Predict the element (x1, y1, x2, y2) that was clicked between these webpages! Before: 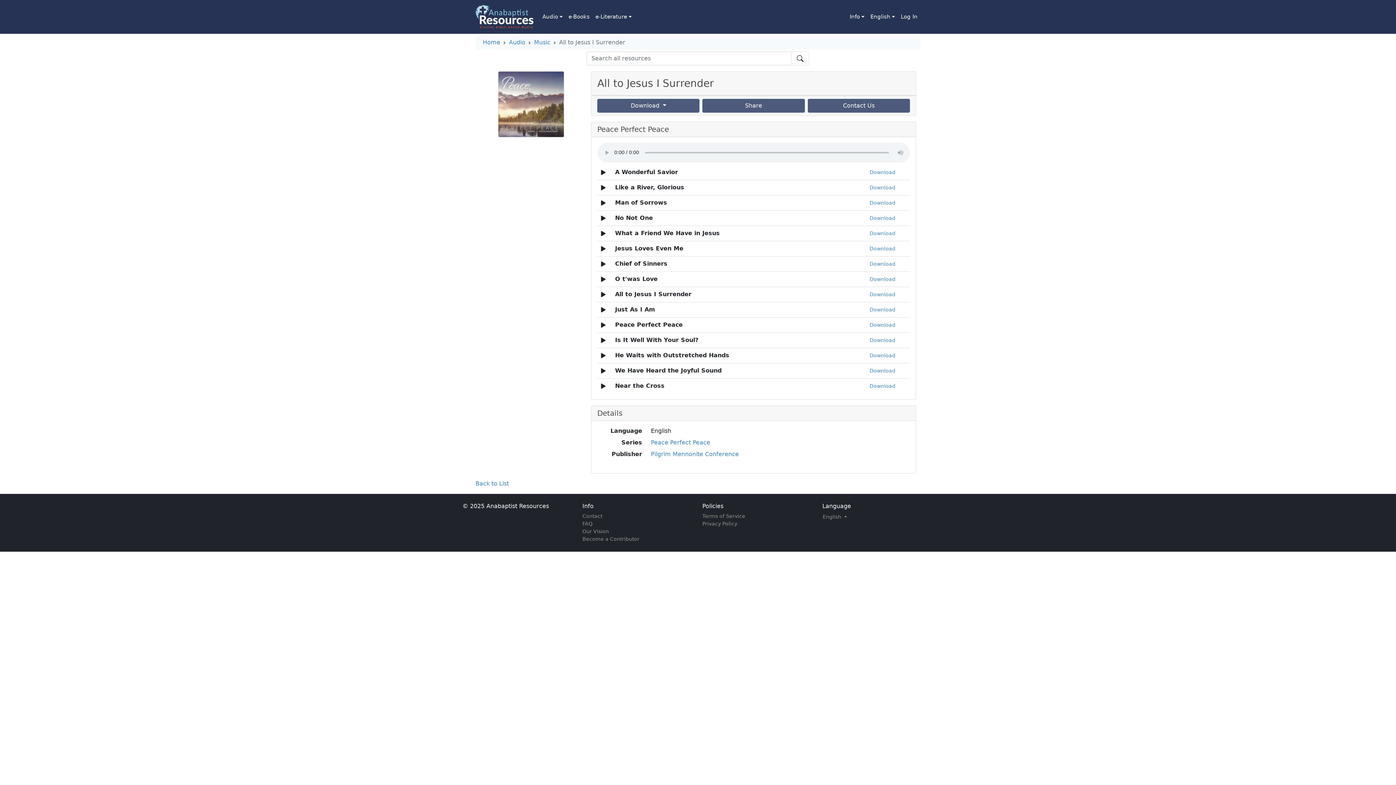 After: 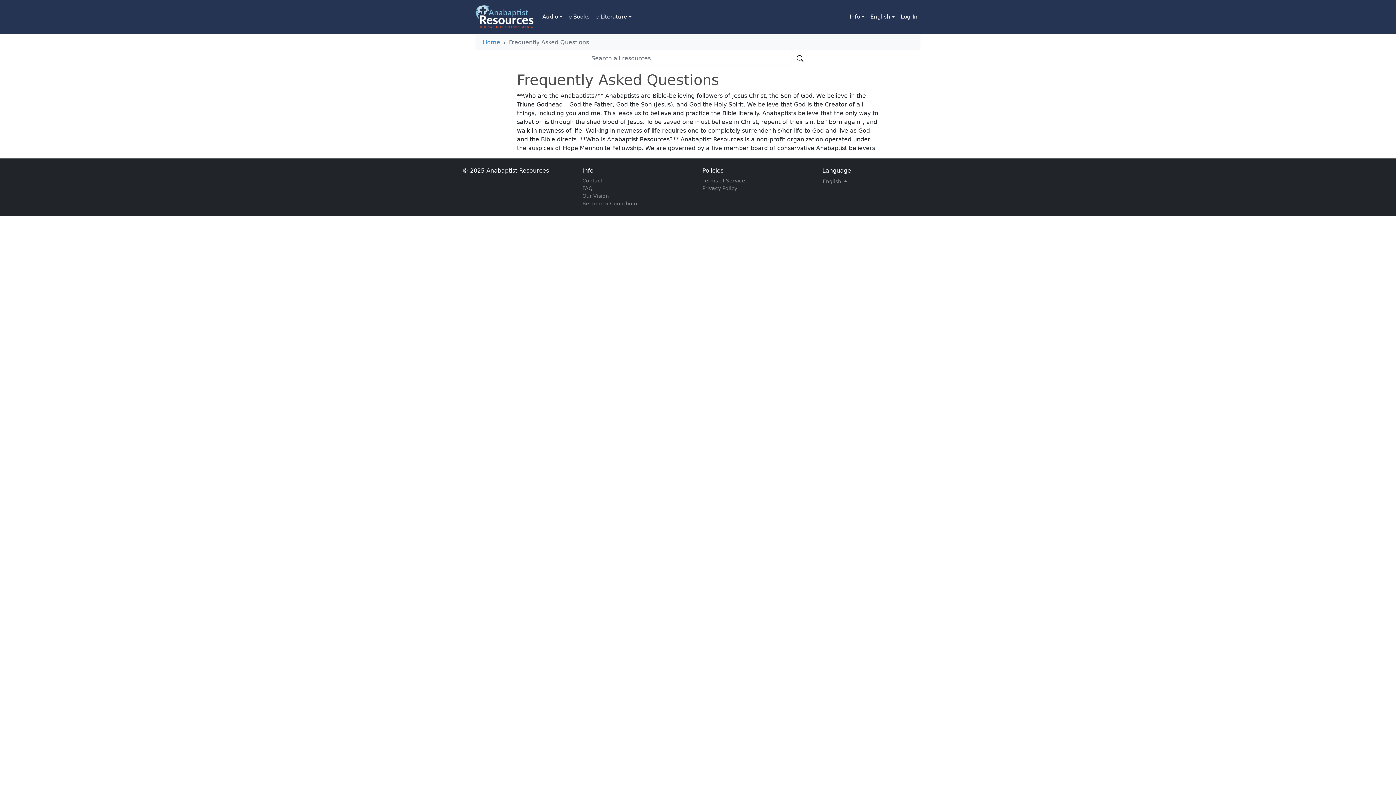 Action: label: FAQ bbox: (582, 520, 693, 527)